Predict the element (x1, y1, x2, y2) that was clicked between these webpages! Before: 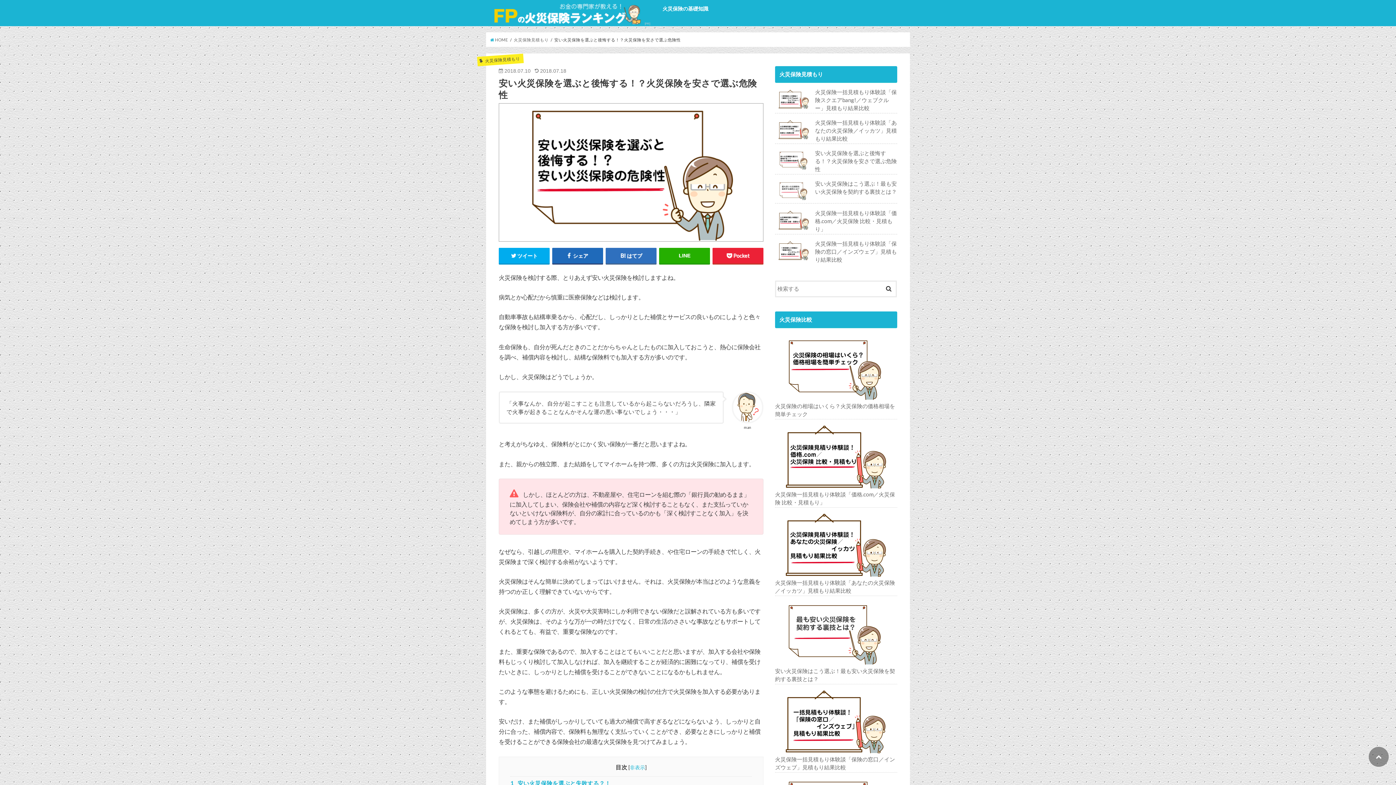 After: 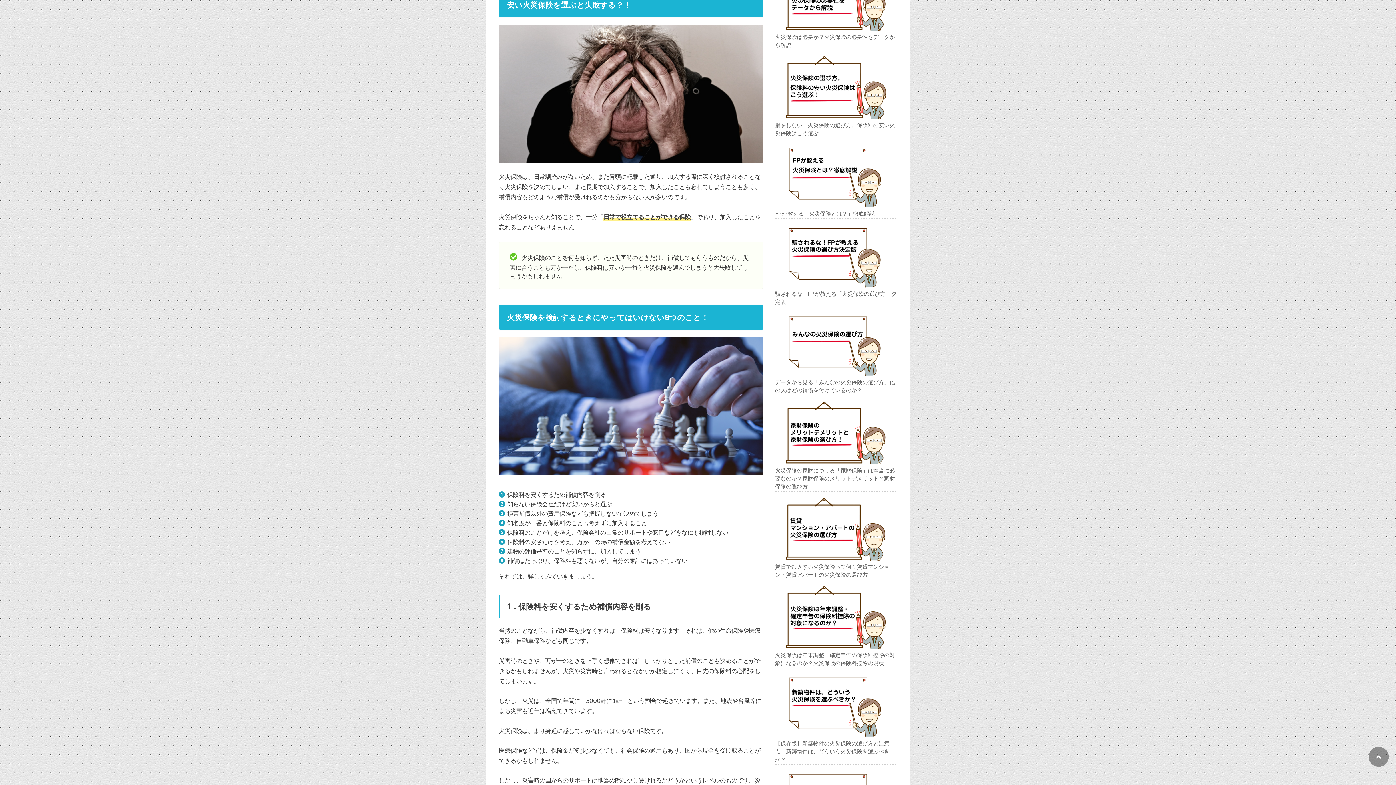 Action: label: 1 安い火災保険を選ぶと失敗する？！ bbox: (510, 776, 752, 791)